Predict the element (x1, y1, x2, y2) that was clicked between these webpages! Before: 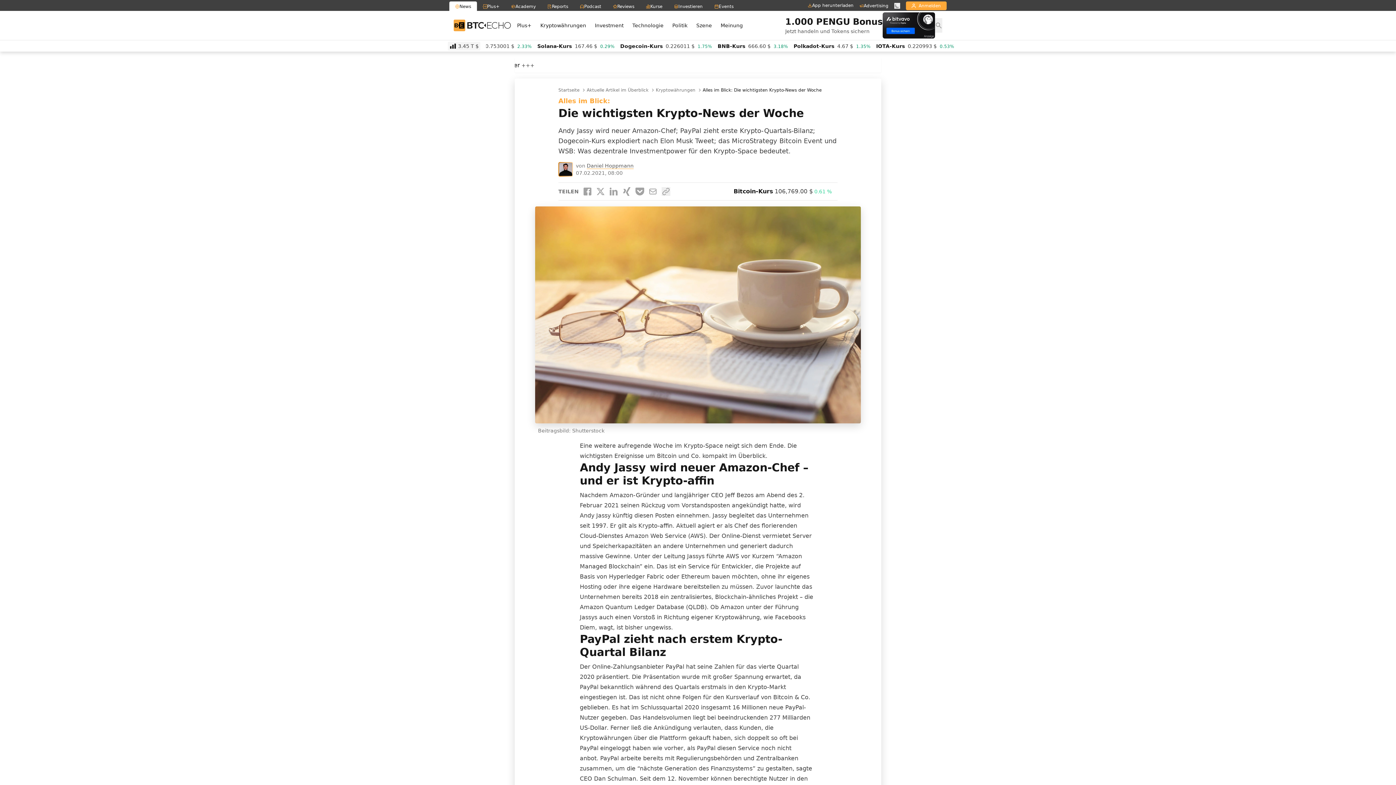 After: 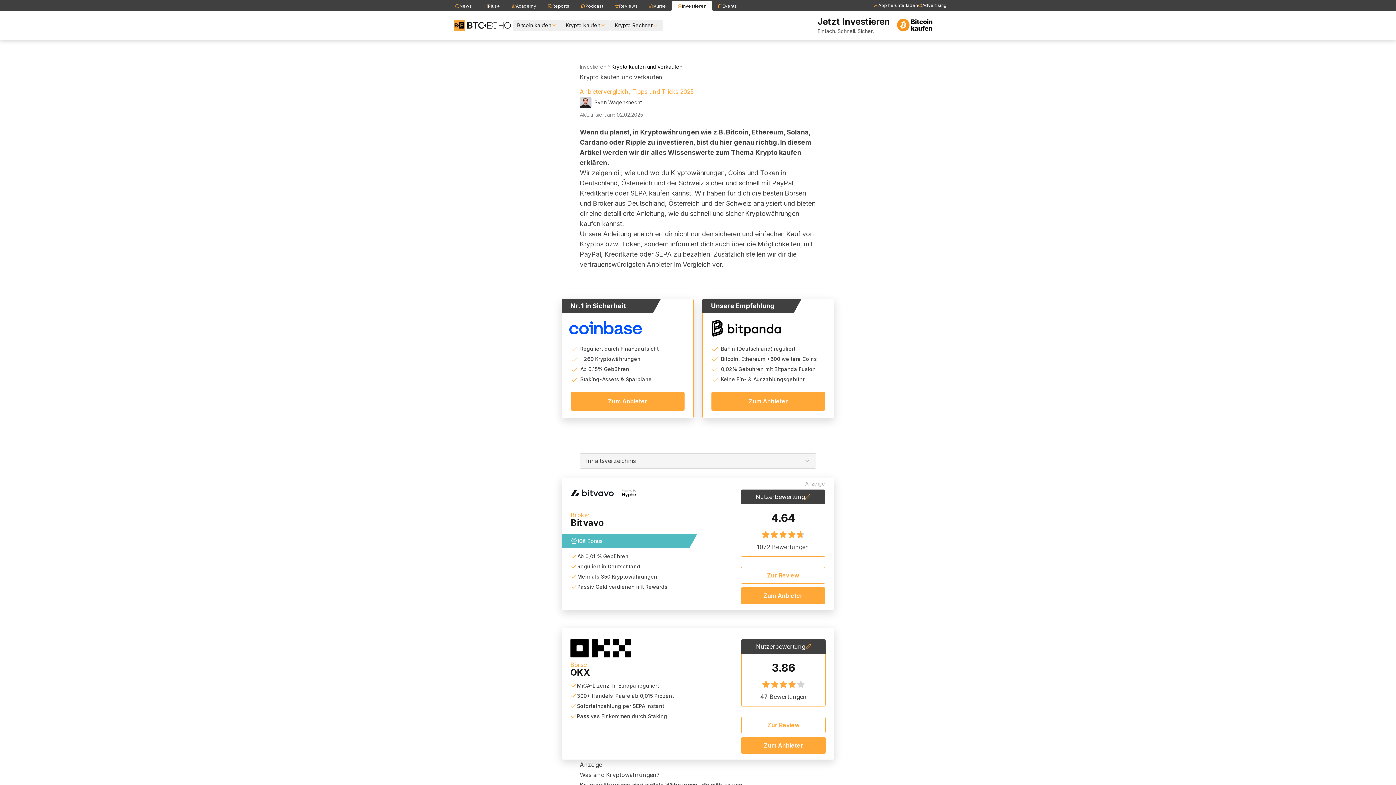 Action: bbox: (668, 1, 708, 11) label: Investieren